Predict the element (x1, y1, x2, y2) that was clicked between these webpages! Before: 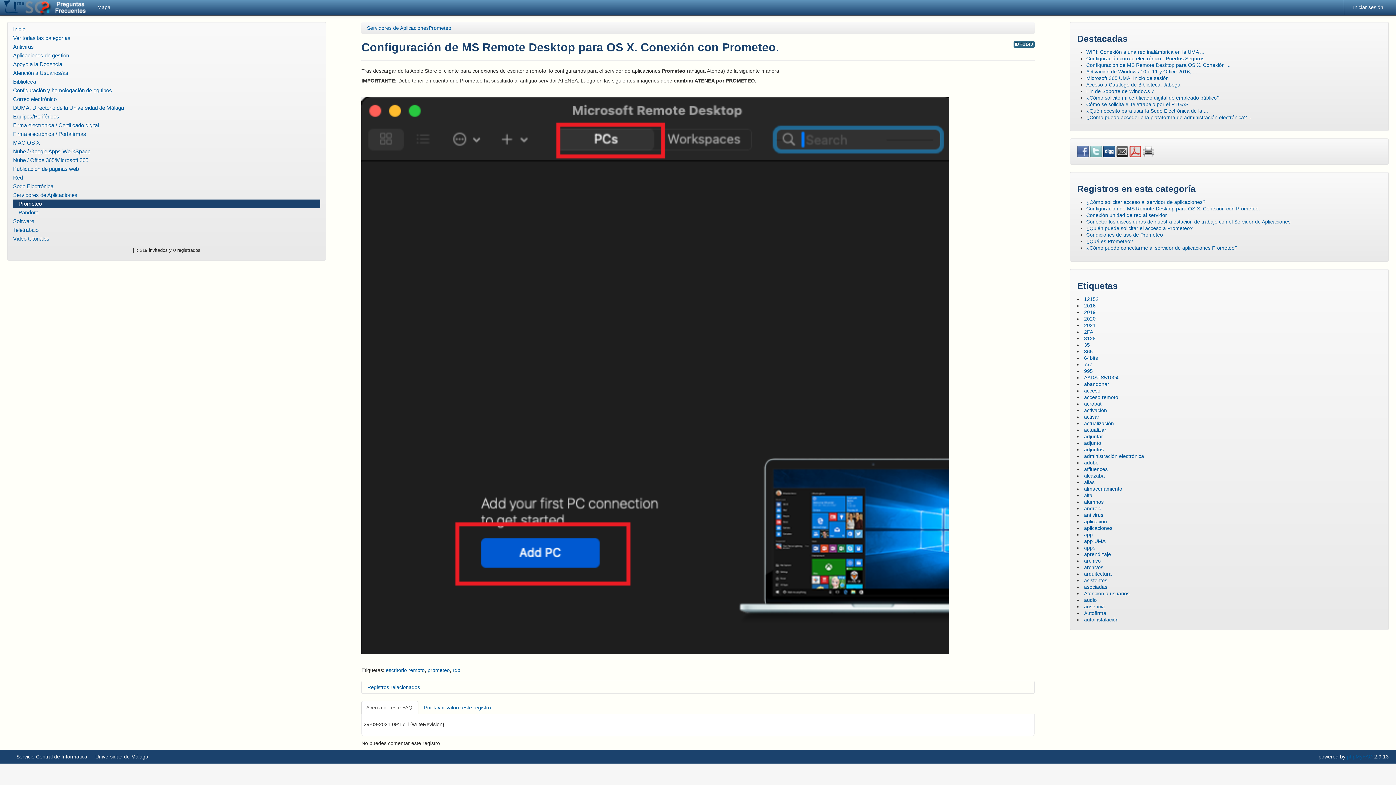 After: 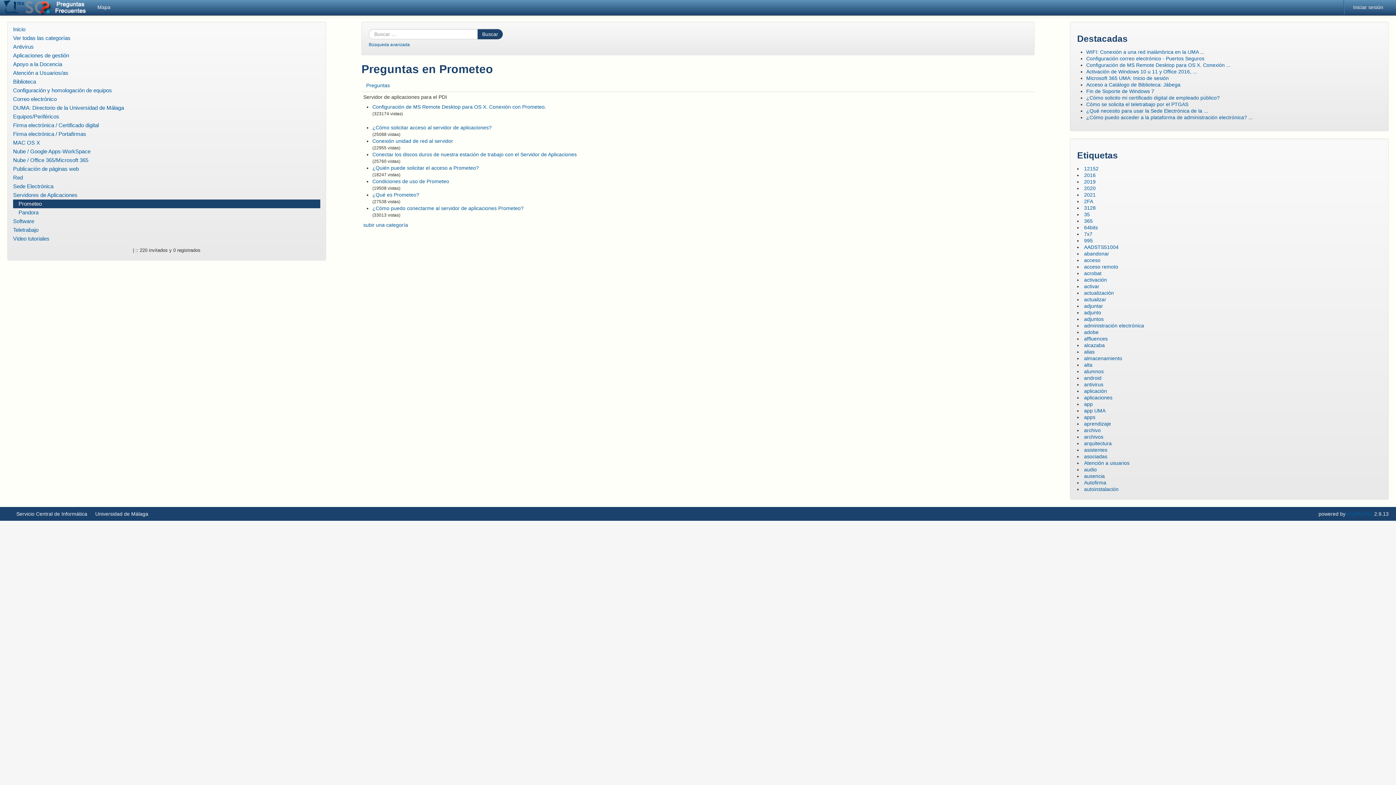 Action: label: Prometeo bbox: (13, 199, 320, 208)